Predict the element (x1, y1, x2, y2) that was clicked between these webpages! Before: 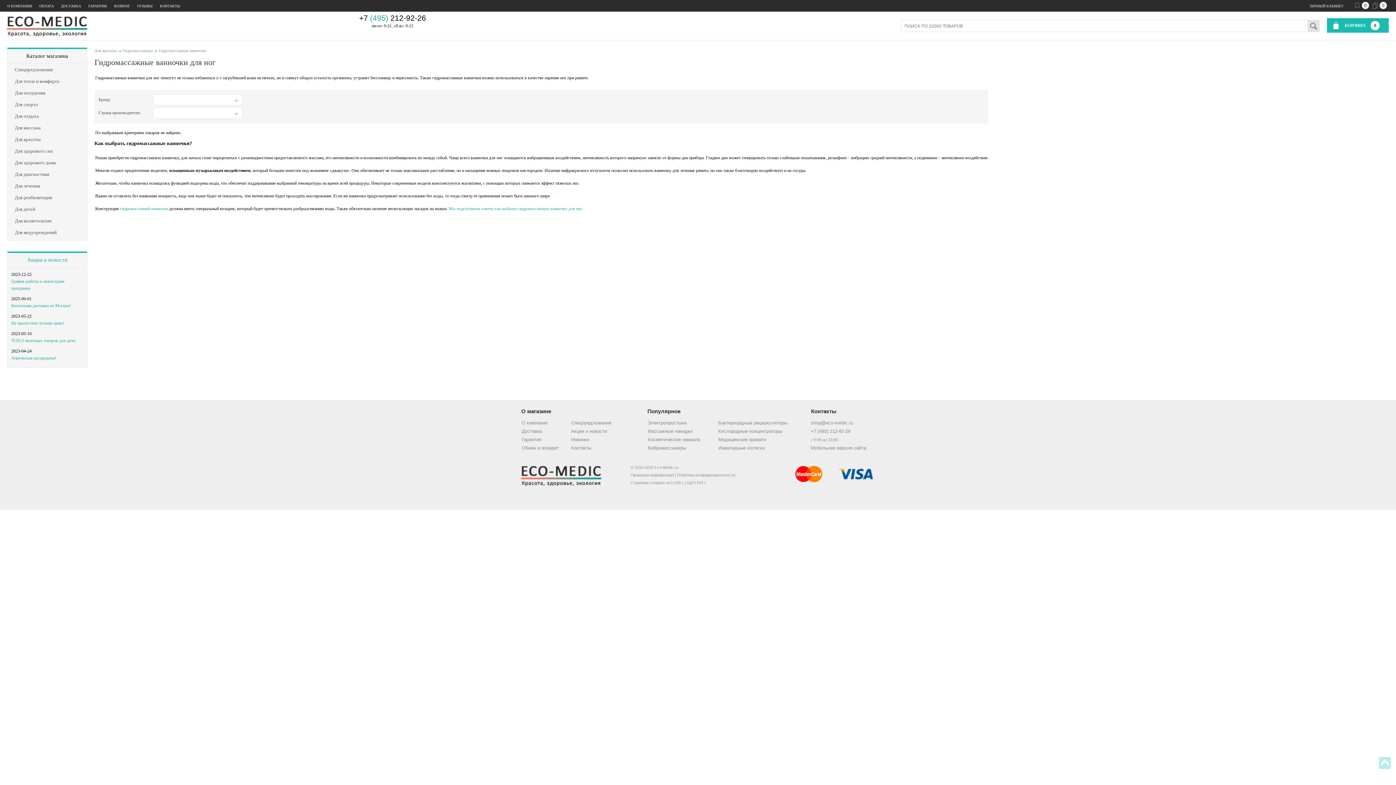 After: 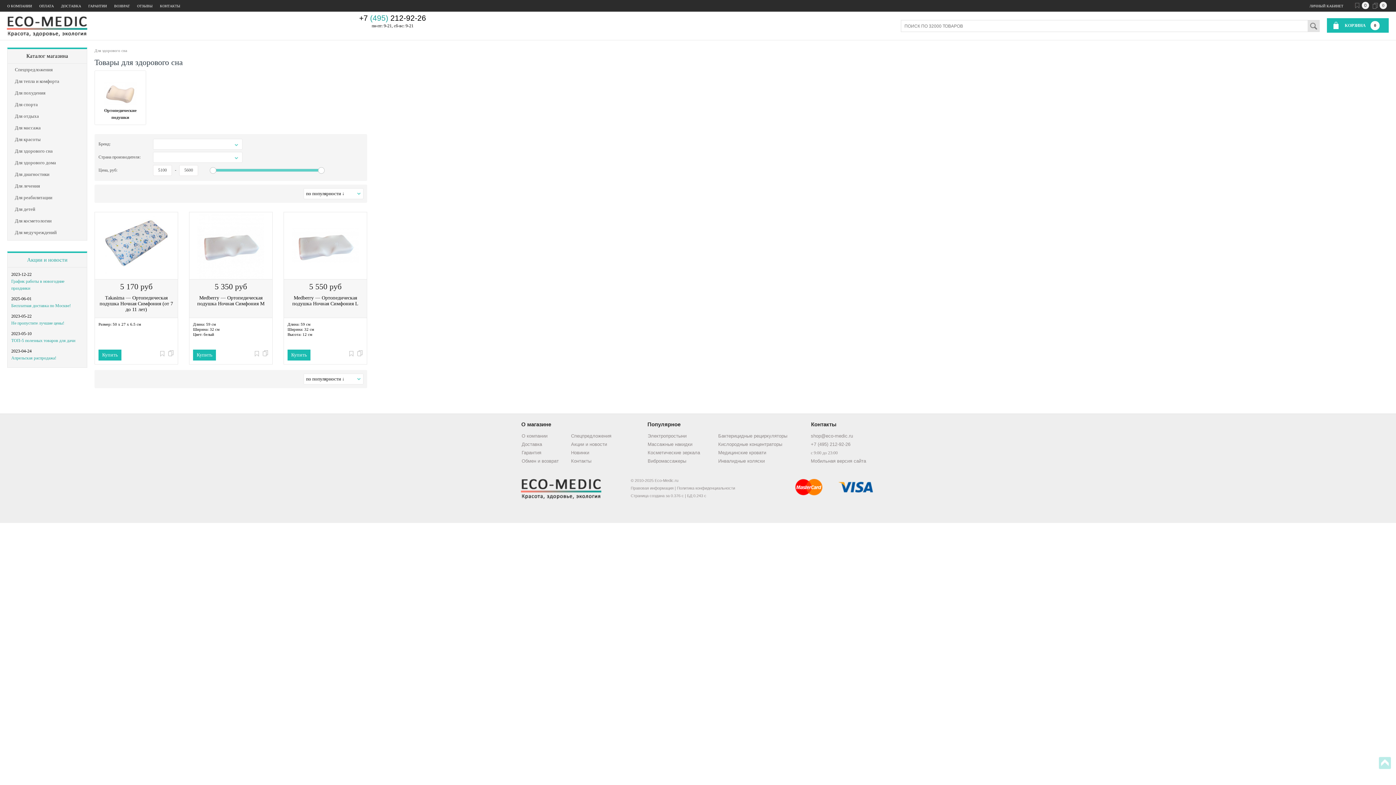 Action: bbox: (7, 145, 86, 156) label: Для здорового сна